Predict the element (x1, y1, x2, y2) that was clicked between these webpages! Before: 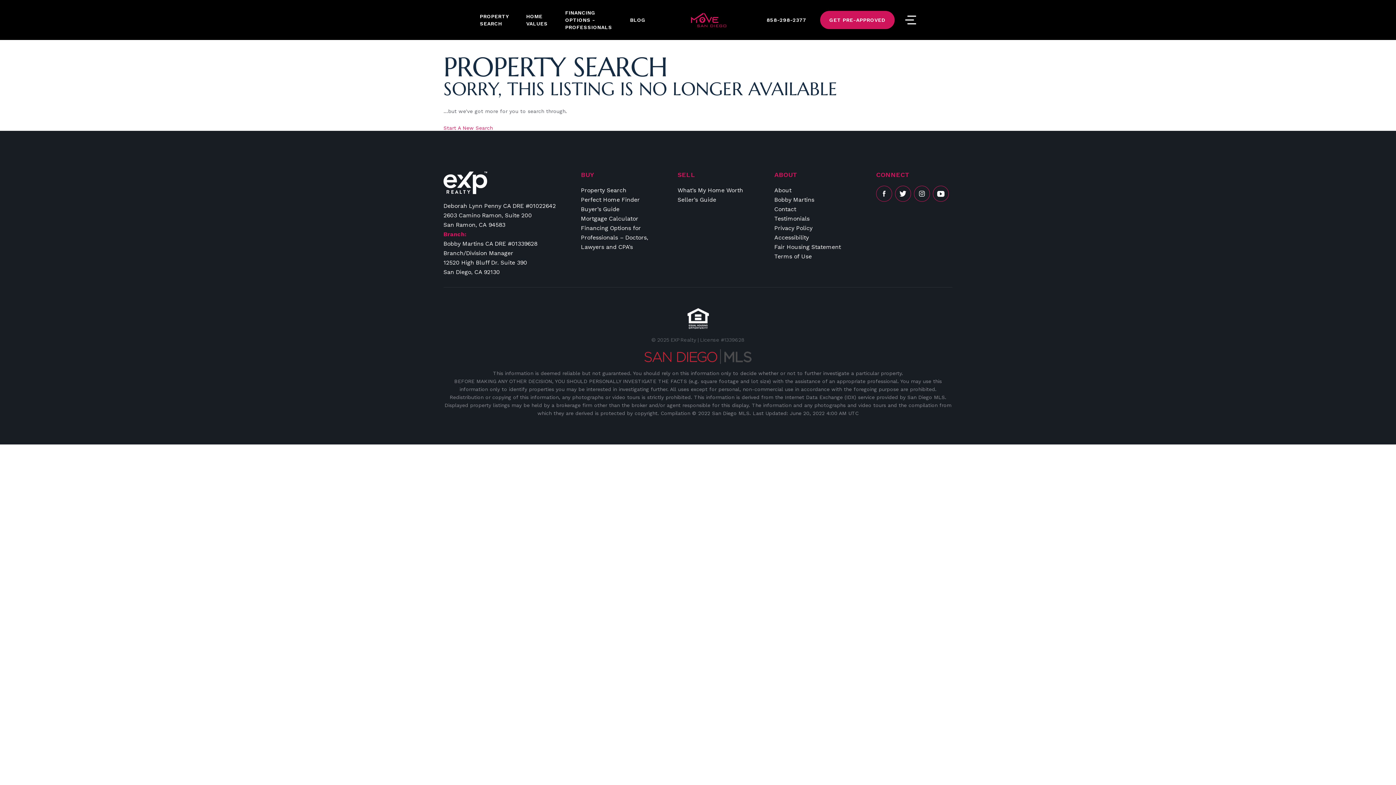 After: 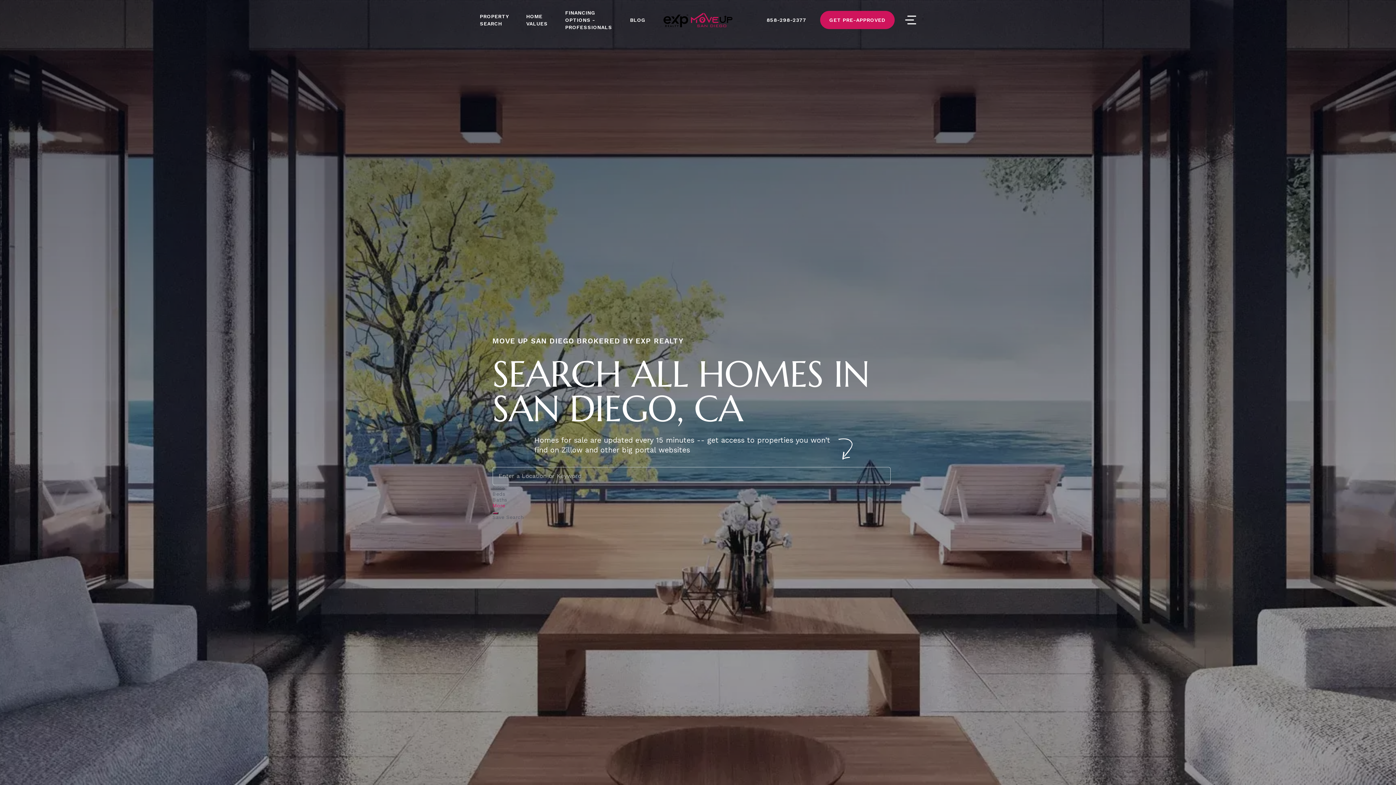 Action: bbox: (663, 12, 732, 27)